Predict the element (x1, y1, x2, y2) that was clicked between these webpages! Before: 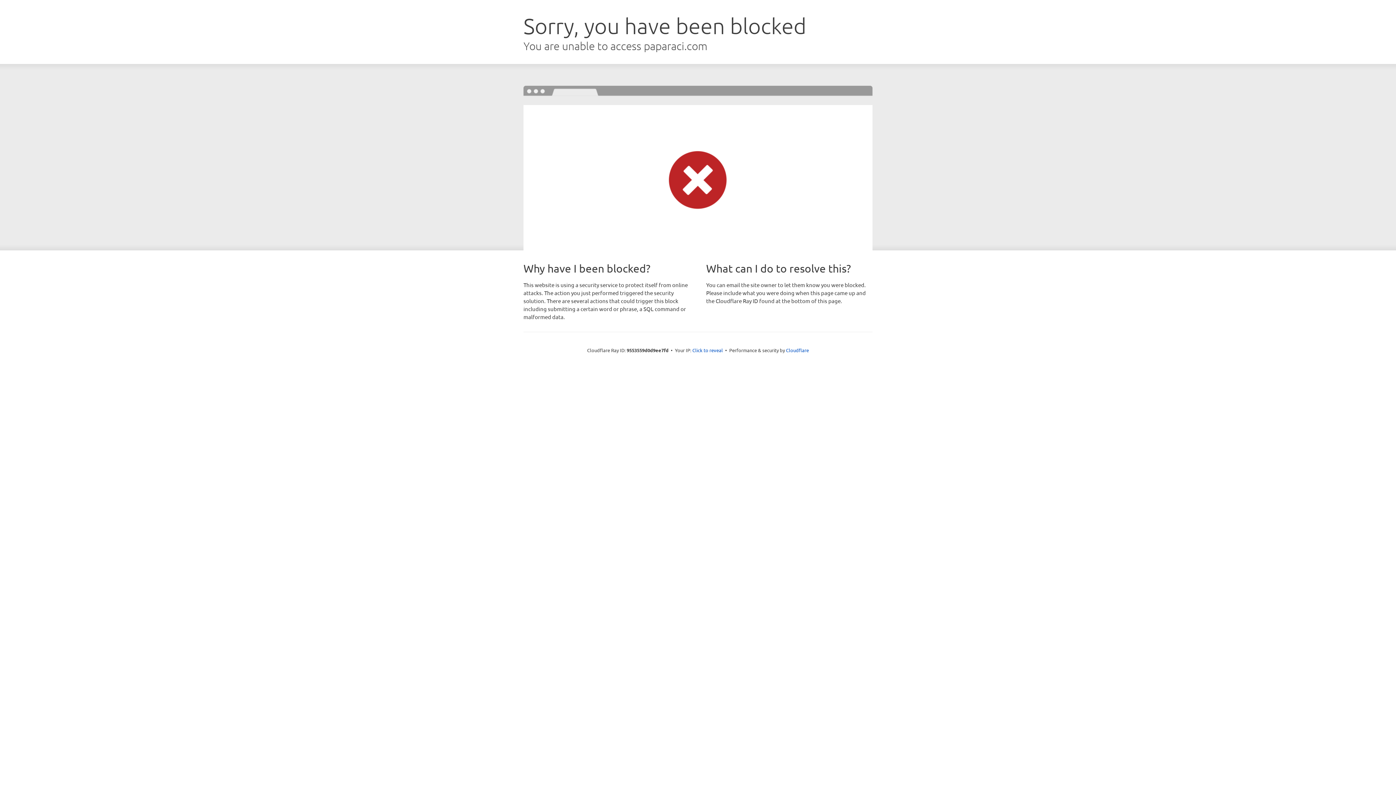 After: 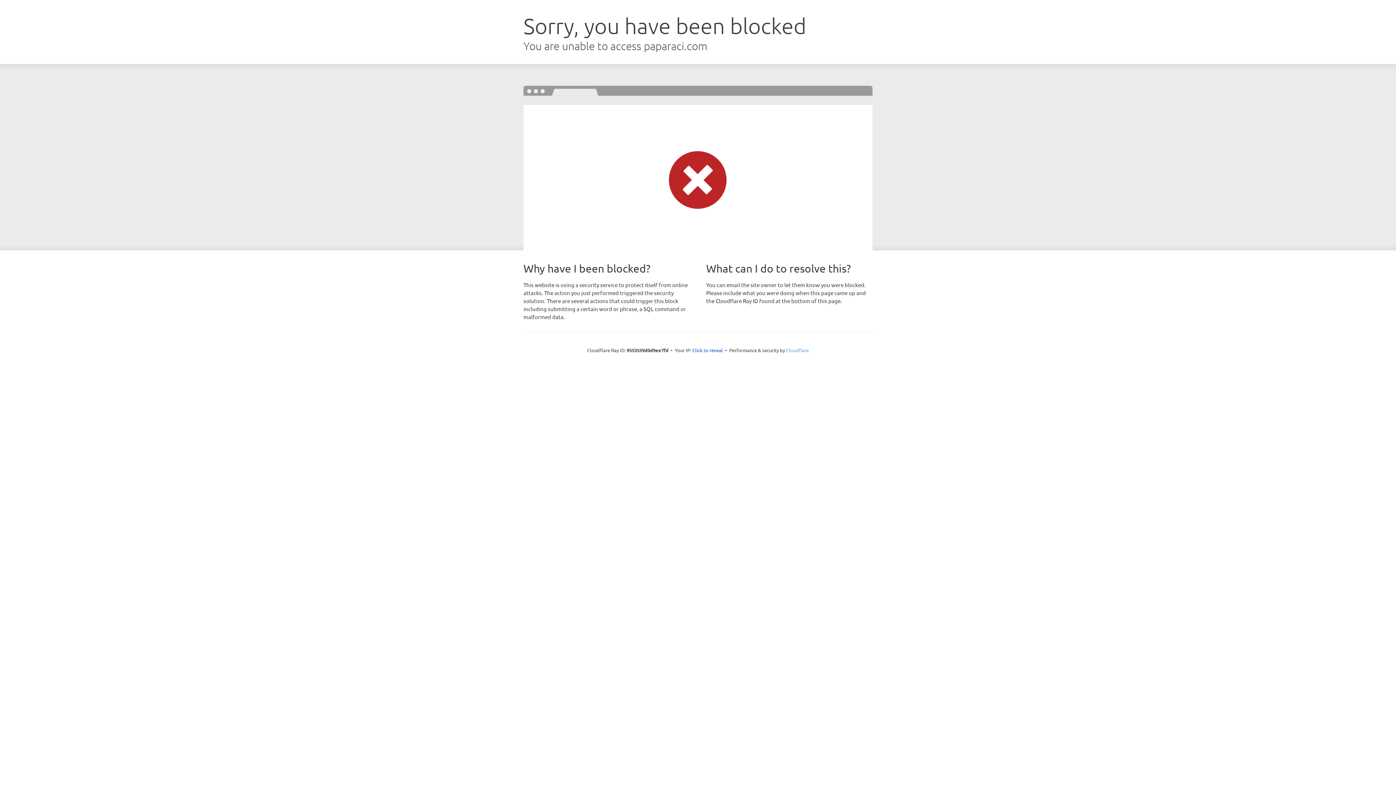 Action: label: Cloudflare bbox: (786, 347, 809, 353)